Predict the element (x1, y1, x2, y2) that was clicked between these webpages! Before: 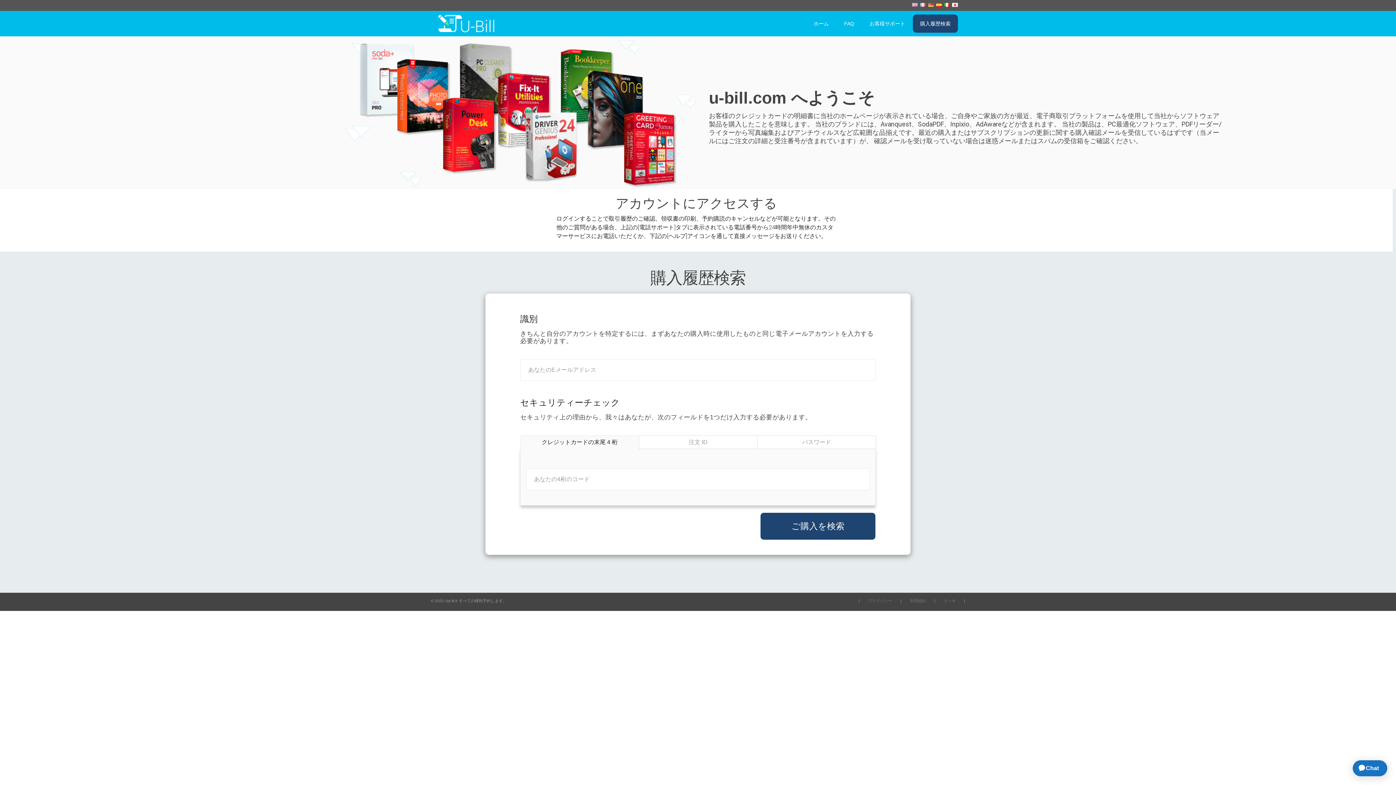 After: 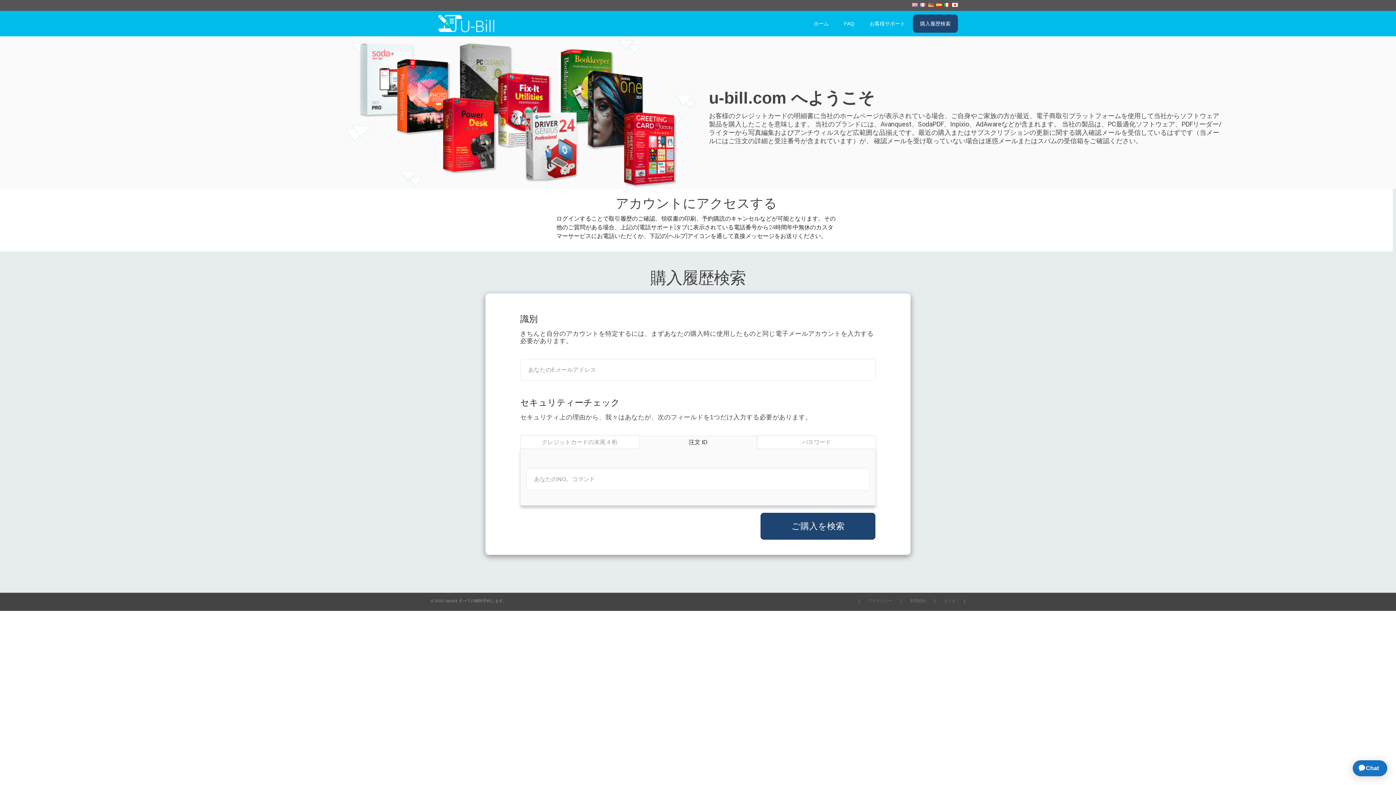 Action: label: 注文 ID bbox: (638, 435, 757, 449)